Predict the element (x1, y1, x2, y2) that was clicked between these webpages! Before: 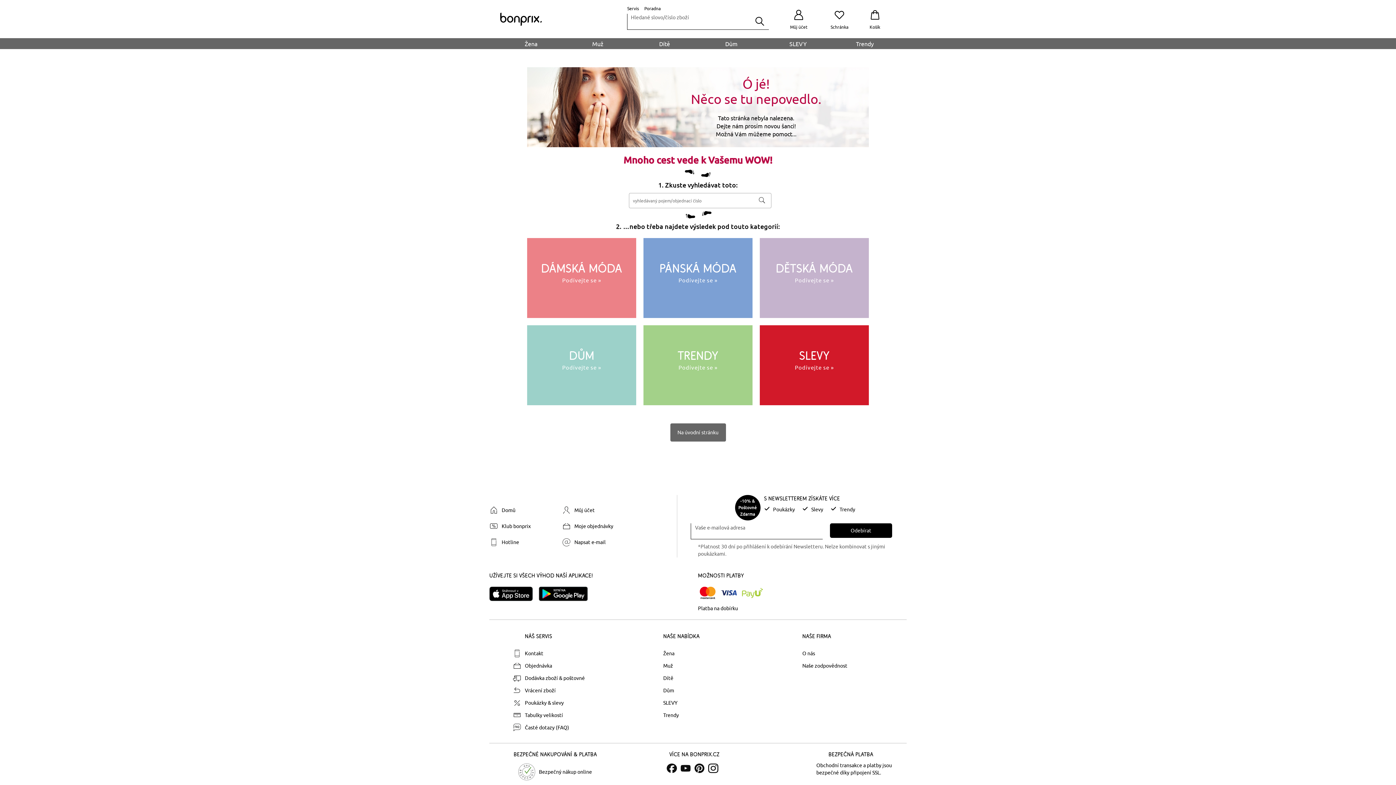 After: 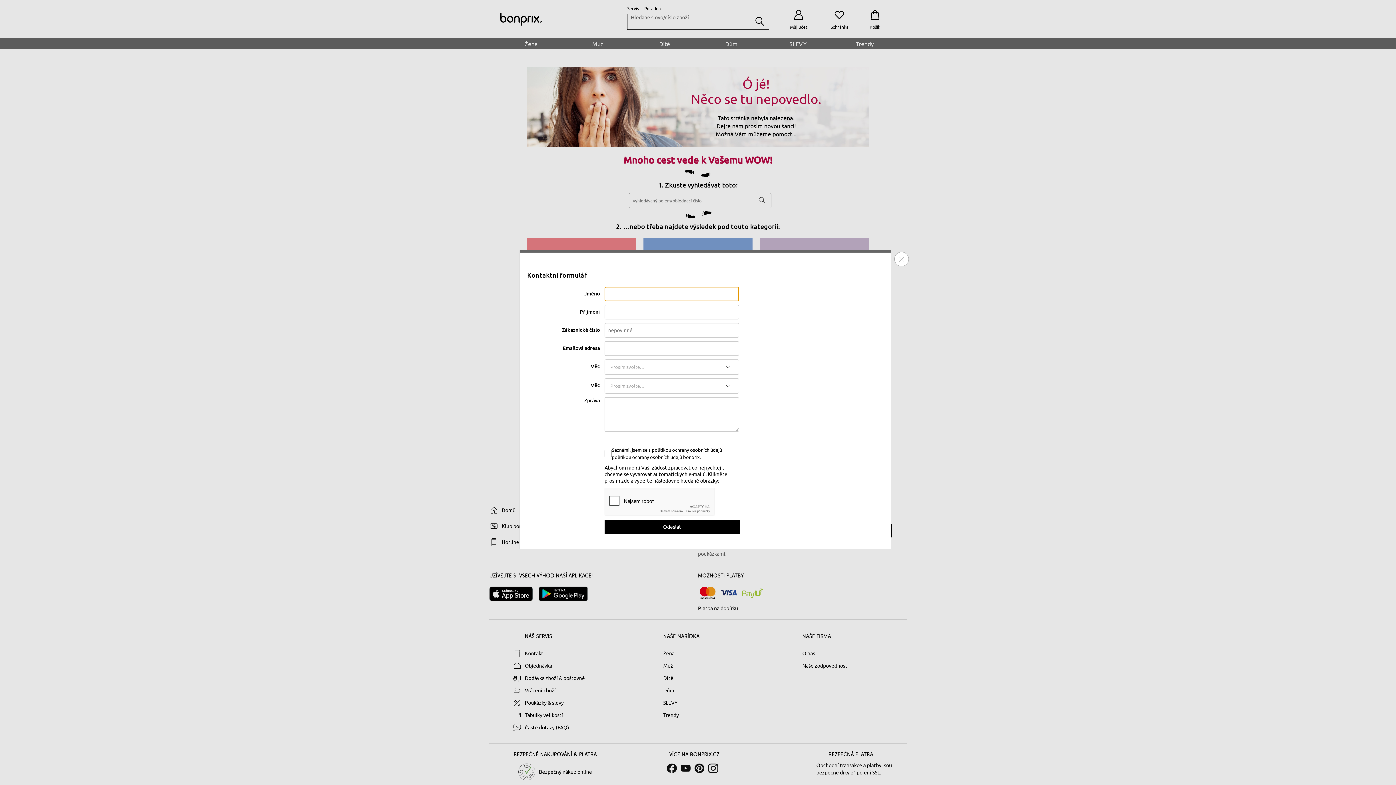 Action: label: Napsat e-mail bbox: (558, 538, 631, 546)